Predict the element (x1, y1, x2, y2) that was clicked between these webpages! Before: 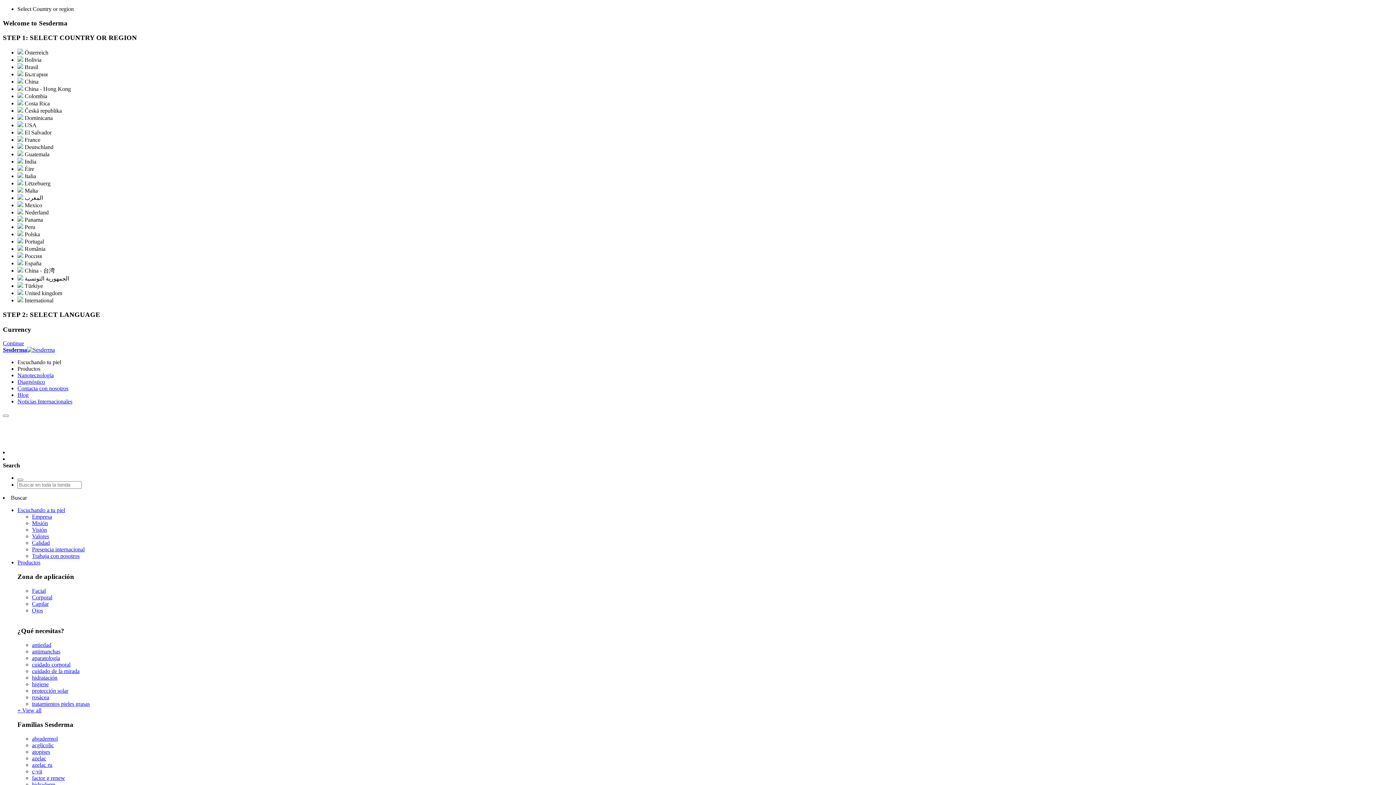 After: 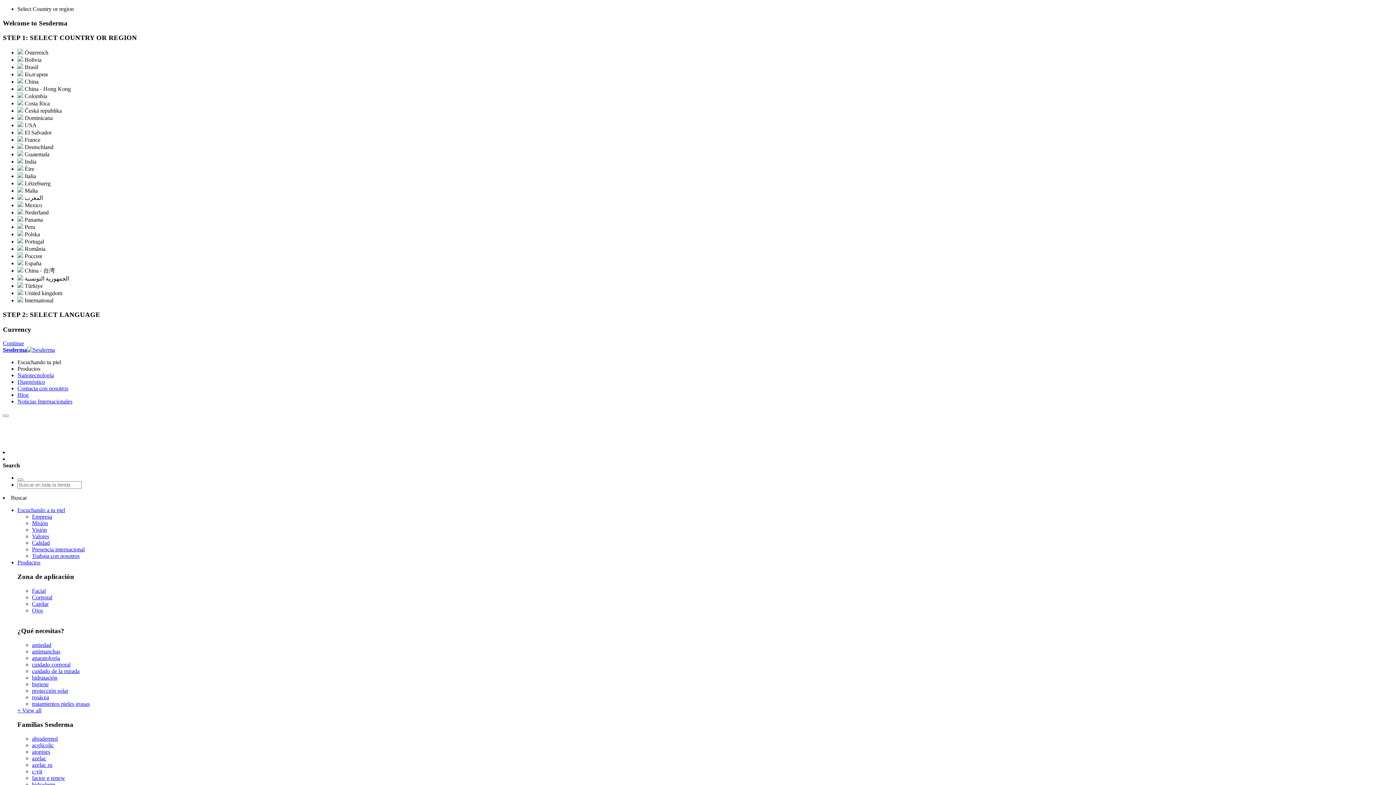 Action: bbox: (32, 681, 48, 687) label: higiene